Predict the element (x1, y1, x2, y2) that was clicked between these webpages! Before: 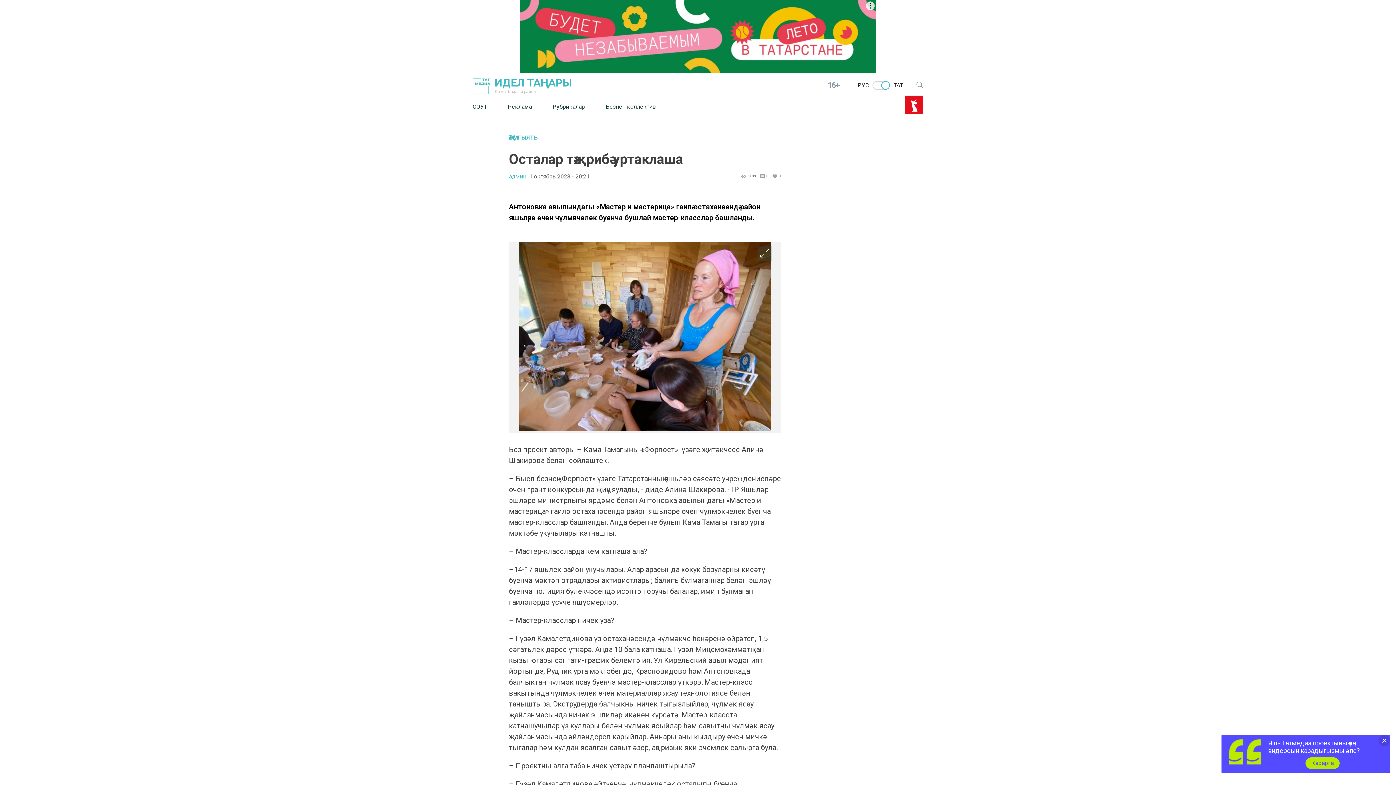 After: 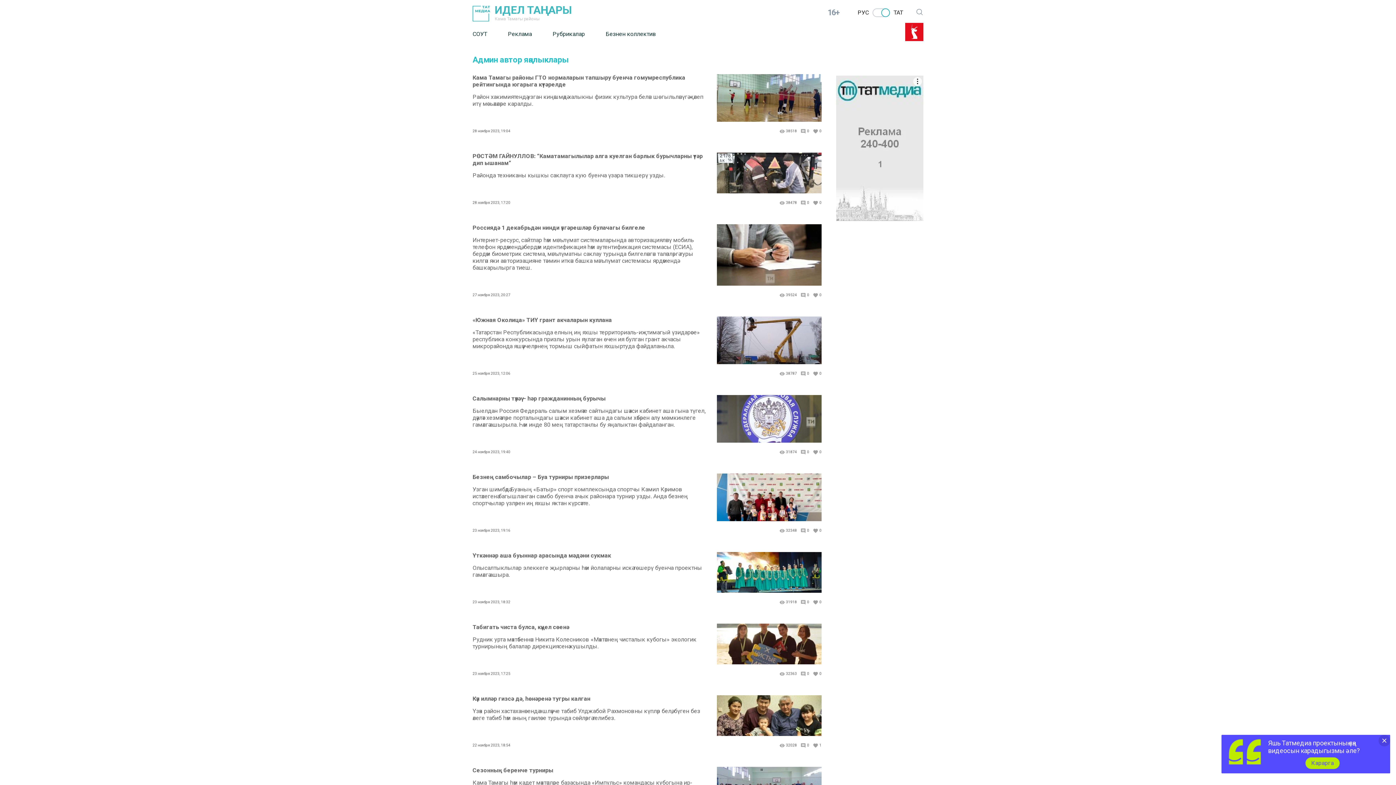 Action: bbox: (509, 173, 527, 179) label: админ,